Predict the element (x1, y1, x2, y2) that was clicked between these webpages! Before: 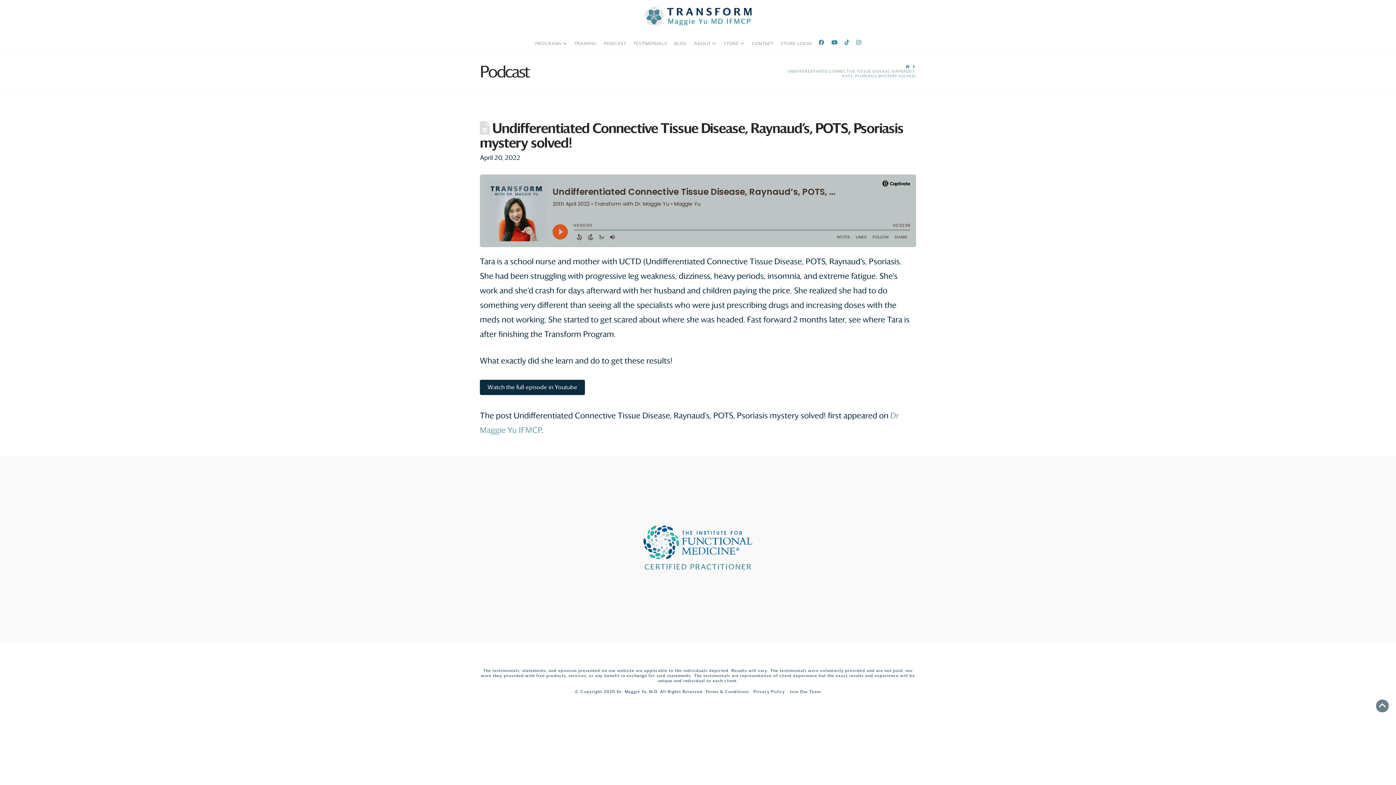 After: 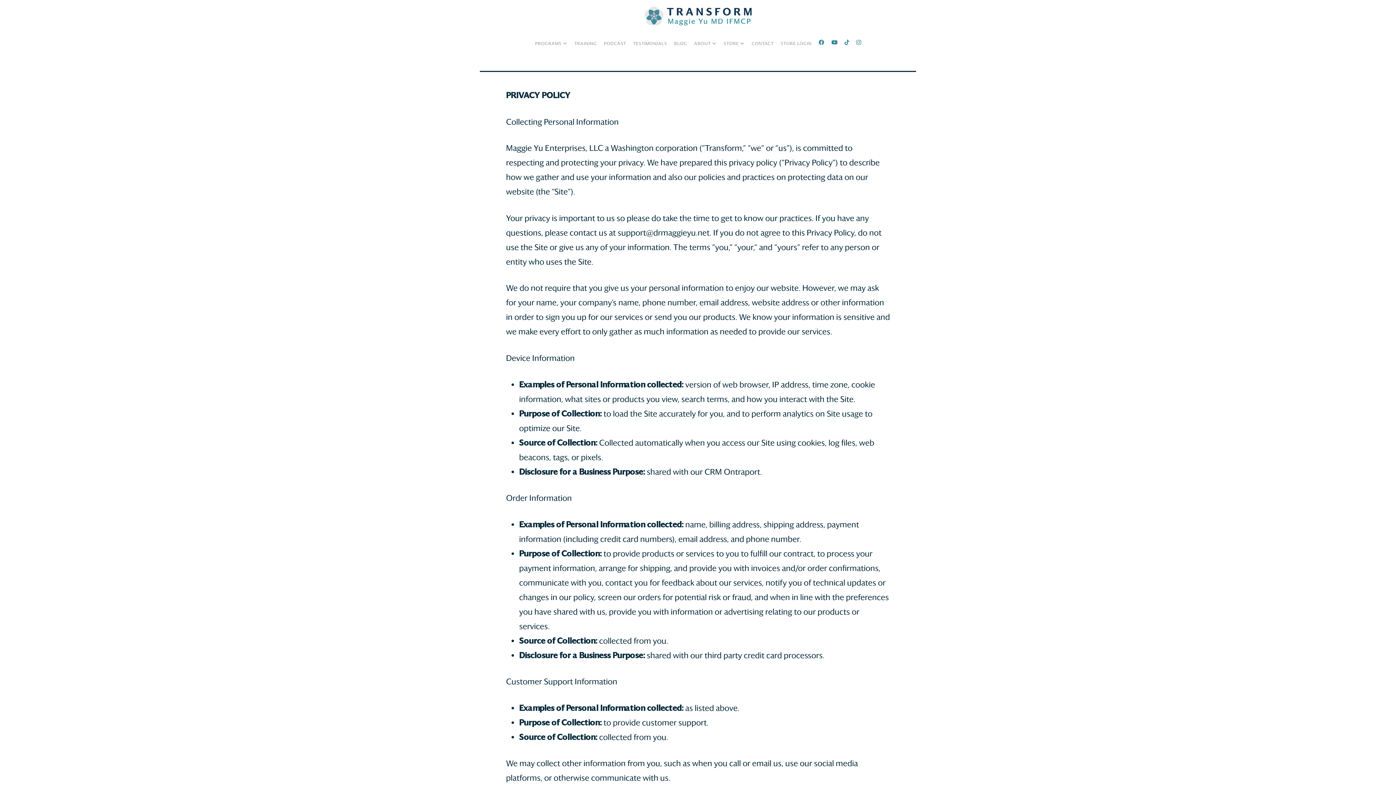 Action: bbox: (753, 689, 785, 694) label: Privacy Policy